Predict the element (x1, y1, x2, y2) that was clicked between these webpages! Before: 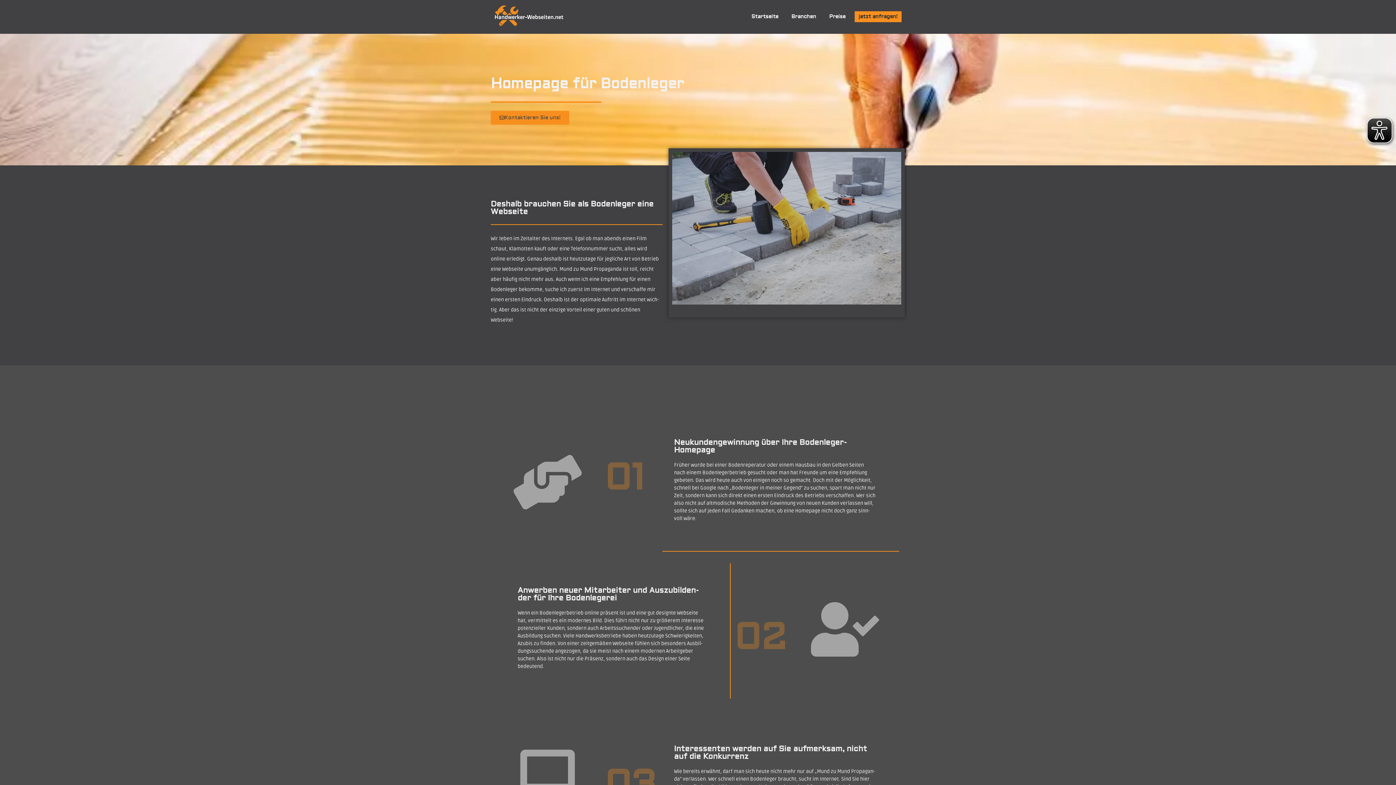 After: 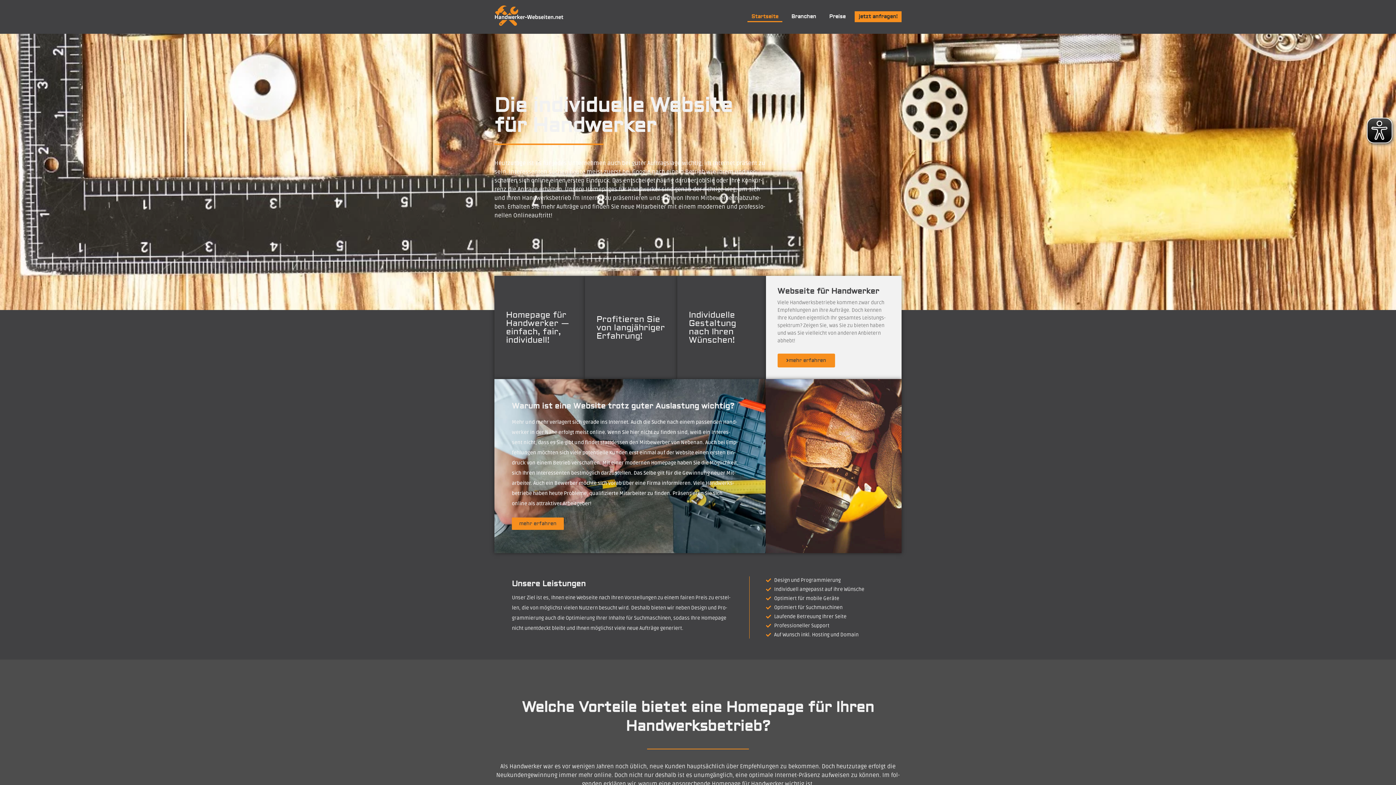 Action: label: Start­sei­te bbox: (747, 11, 782, 22)